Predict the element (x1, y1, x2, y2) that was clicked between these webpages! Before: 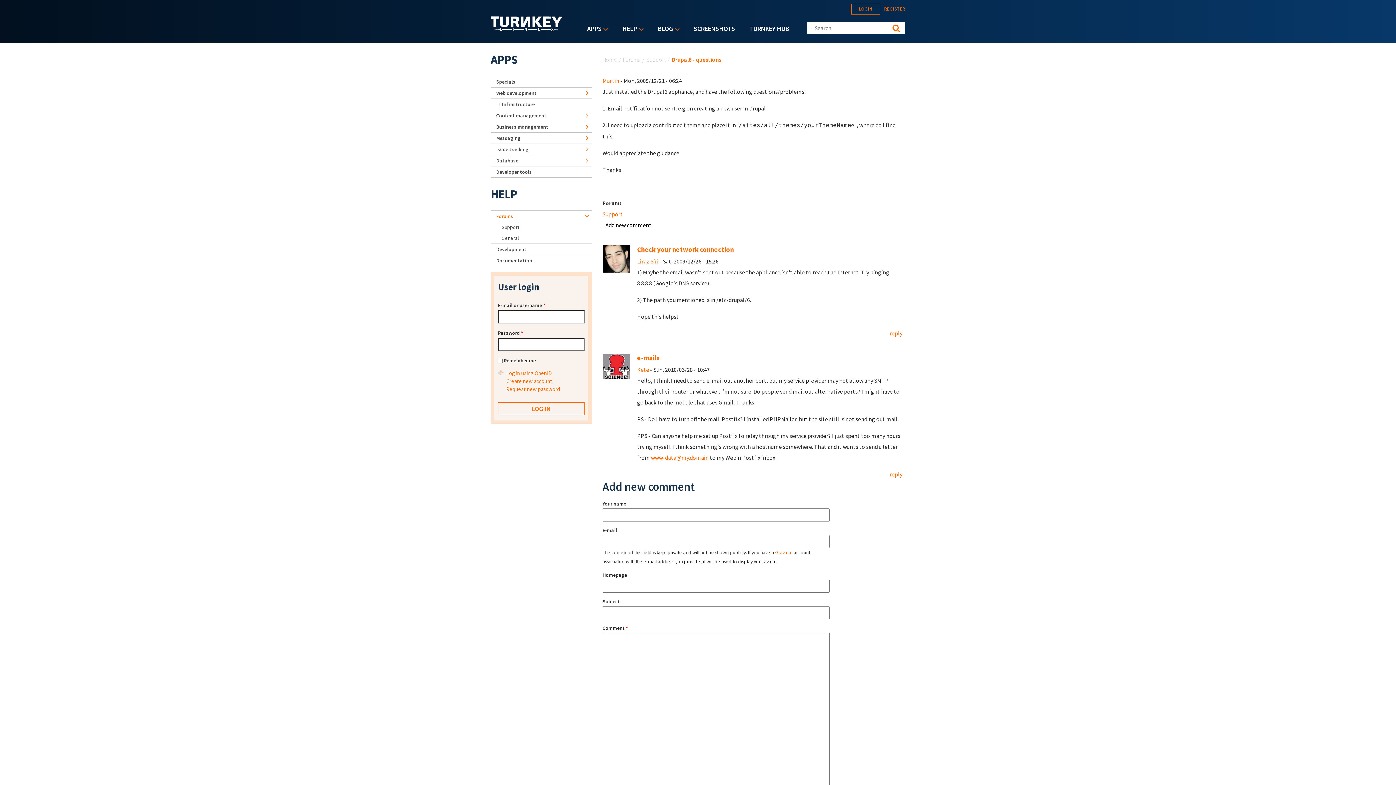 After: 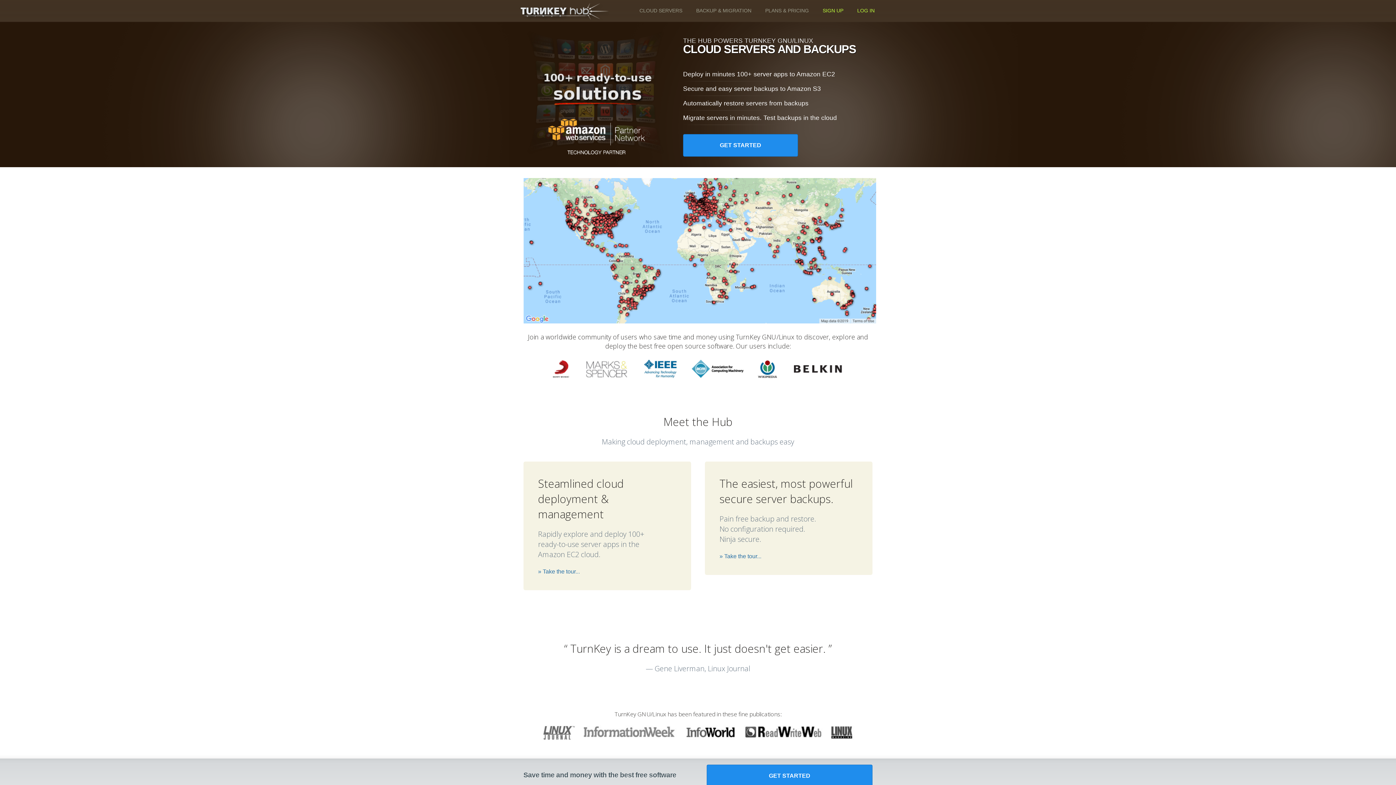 Action: label: TURNKEY HUB bbox: (745, 21, 793, 35)